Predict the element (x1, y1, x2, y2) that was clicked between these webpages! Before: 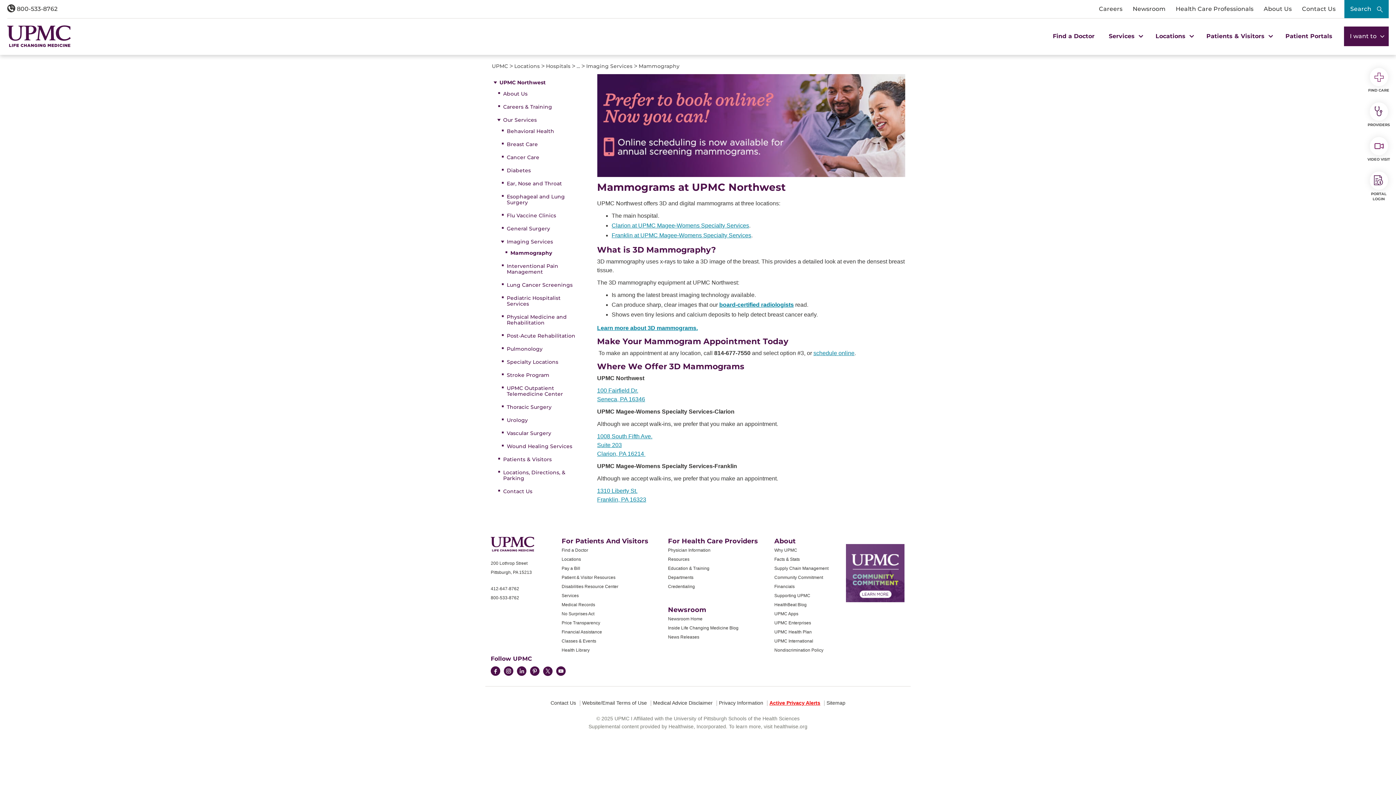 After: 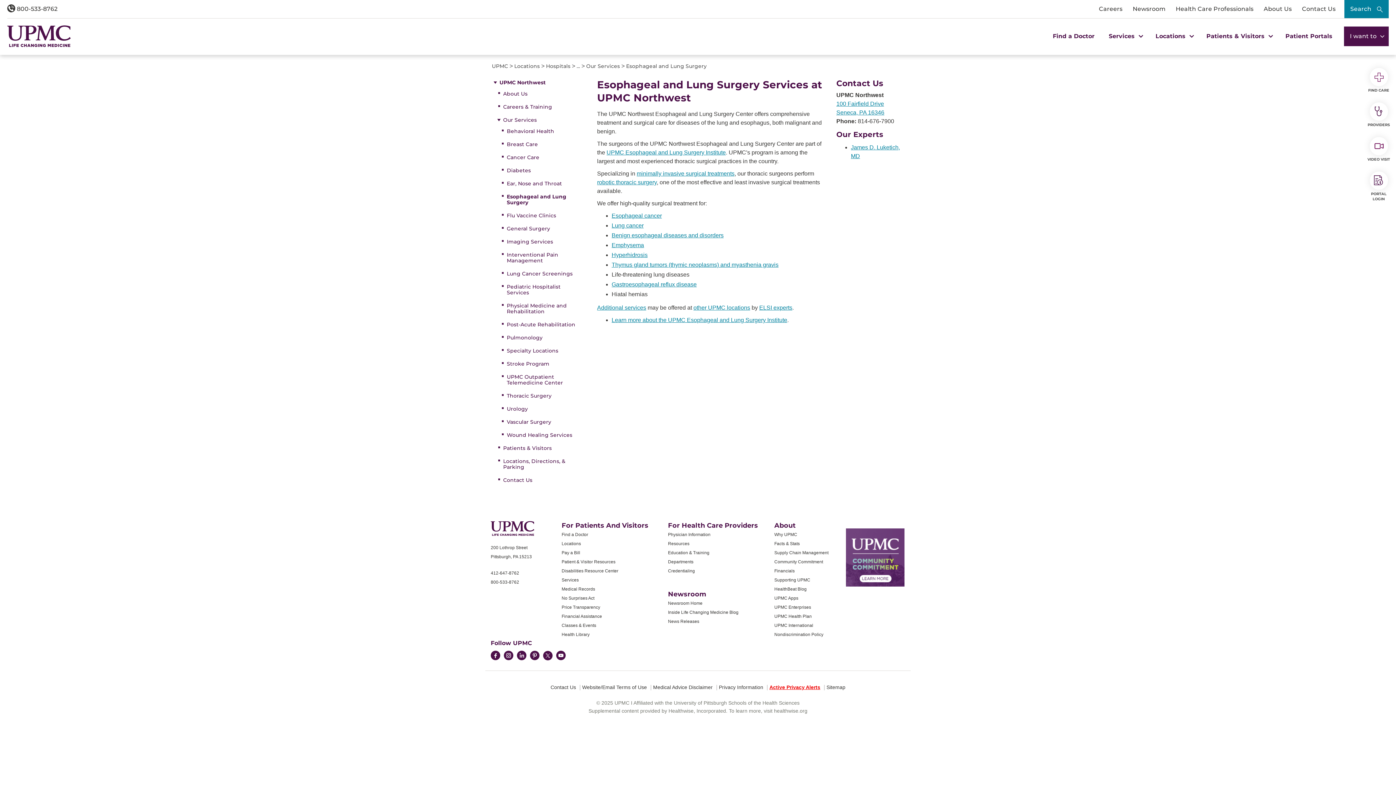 Action: label: Esophageal and Lung Surgery bbox: (501, 192, 582, 207)